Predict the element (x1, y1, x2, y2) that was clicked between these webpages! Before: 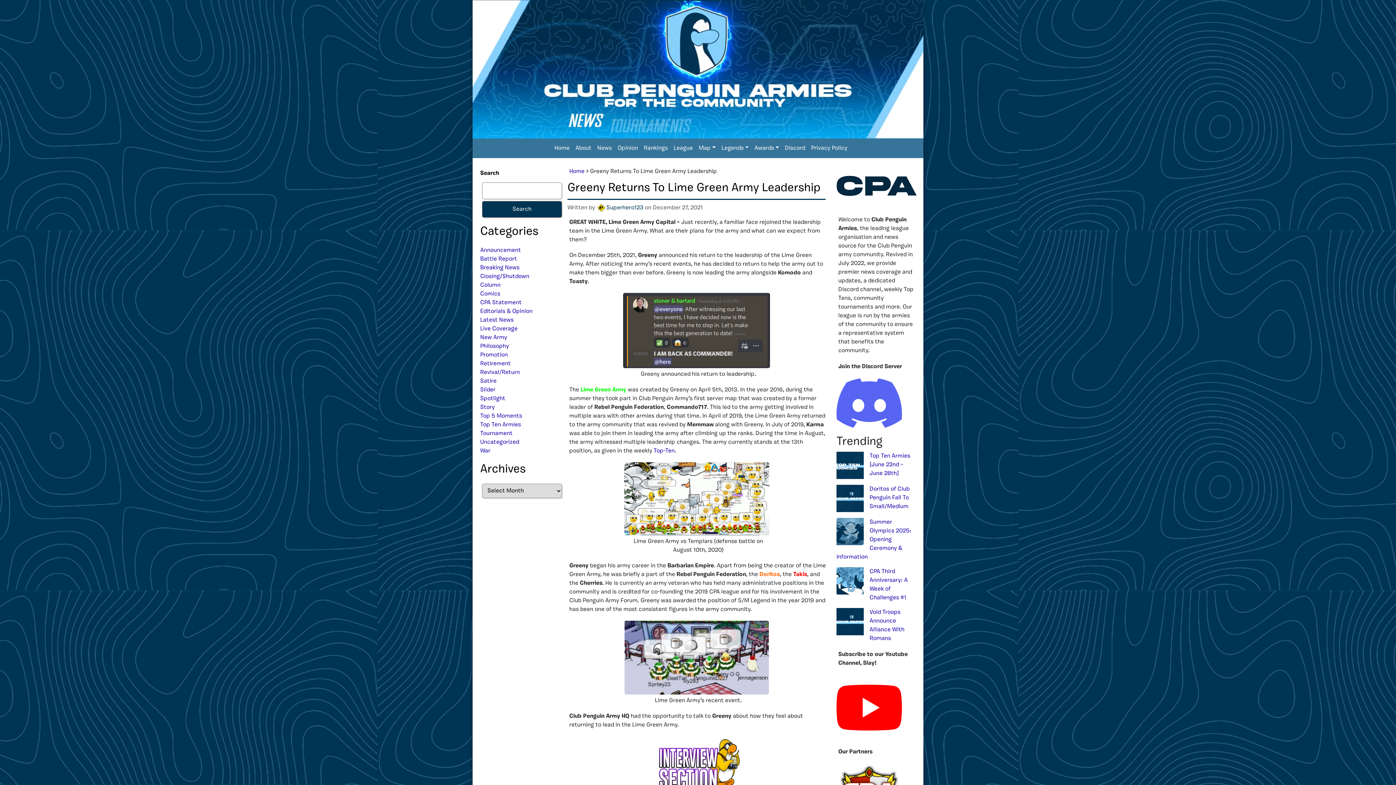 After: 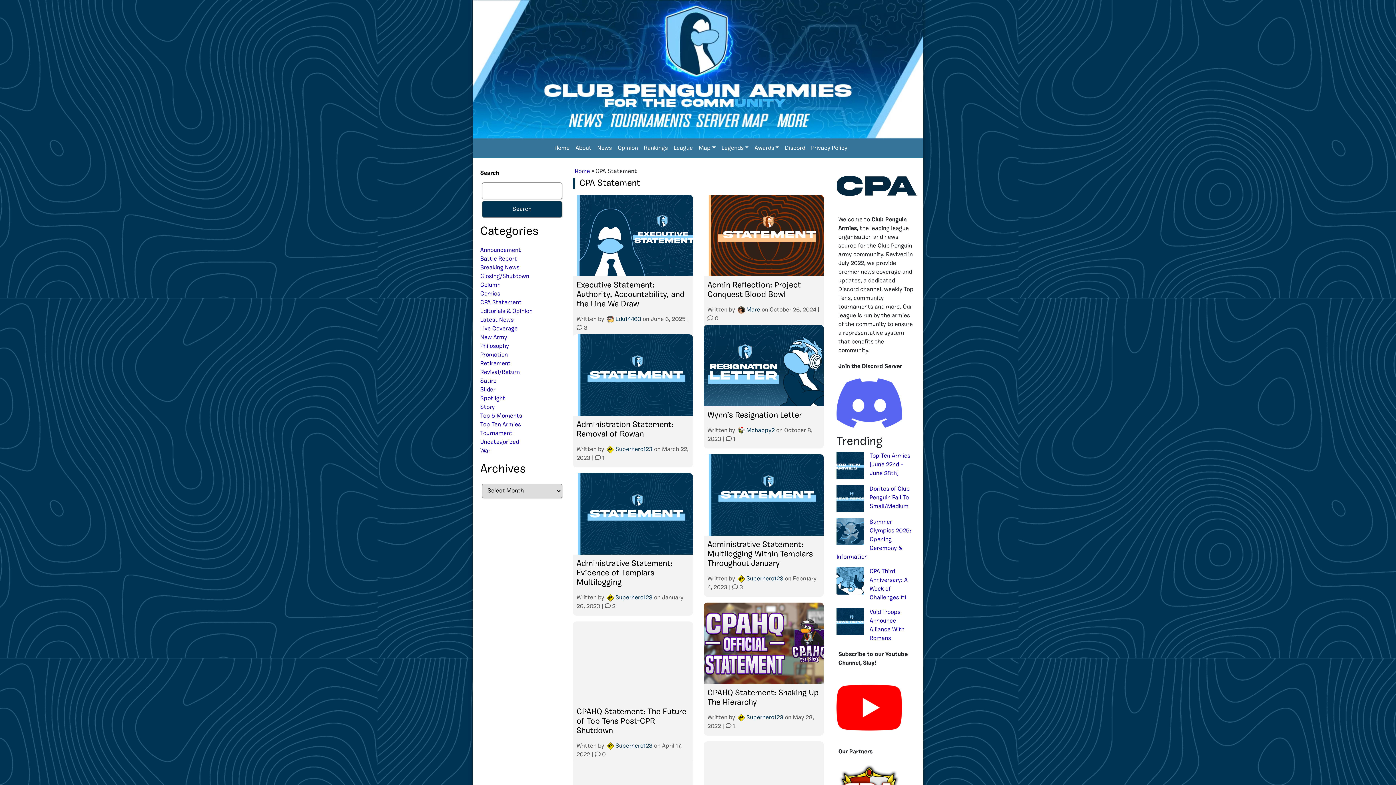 Action: bbox: (480, 299, 521, 305) label: CPA Statement